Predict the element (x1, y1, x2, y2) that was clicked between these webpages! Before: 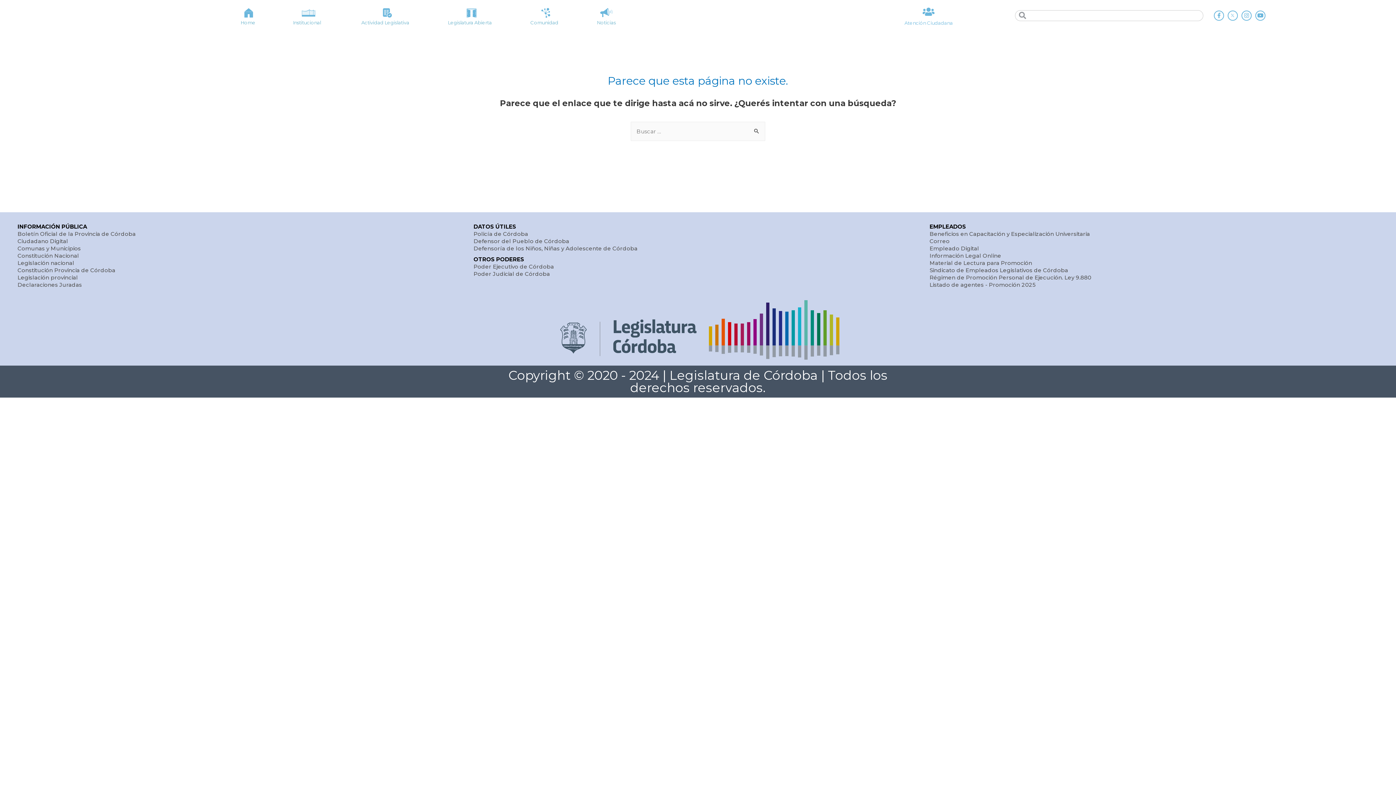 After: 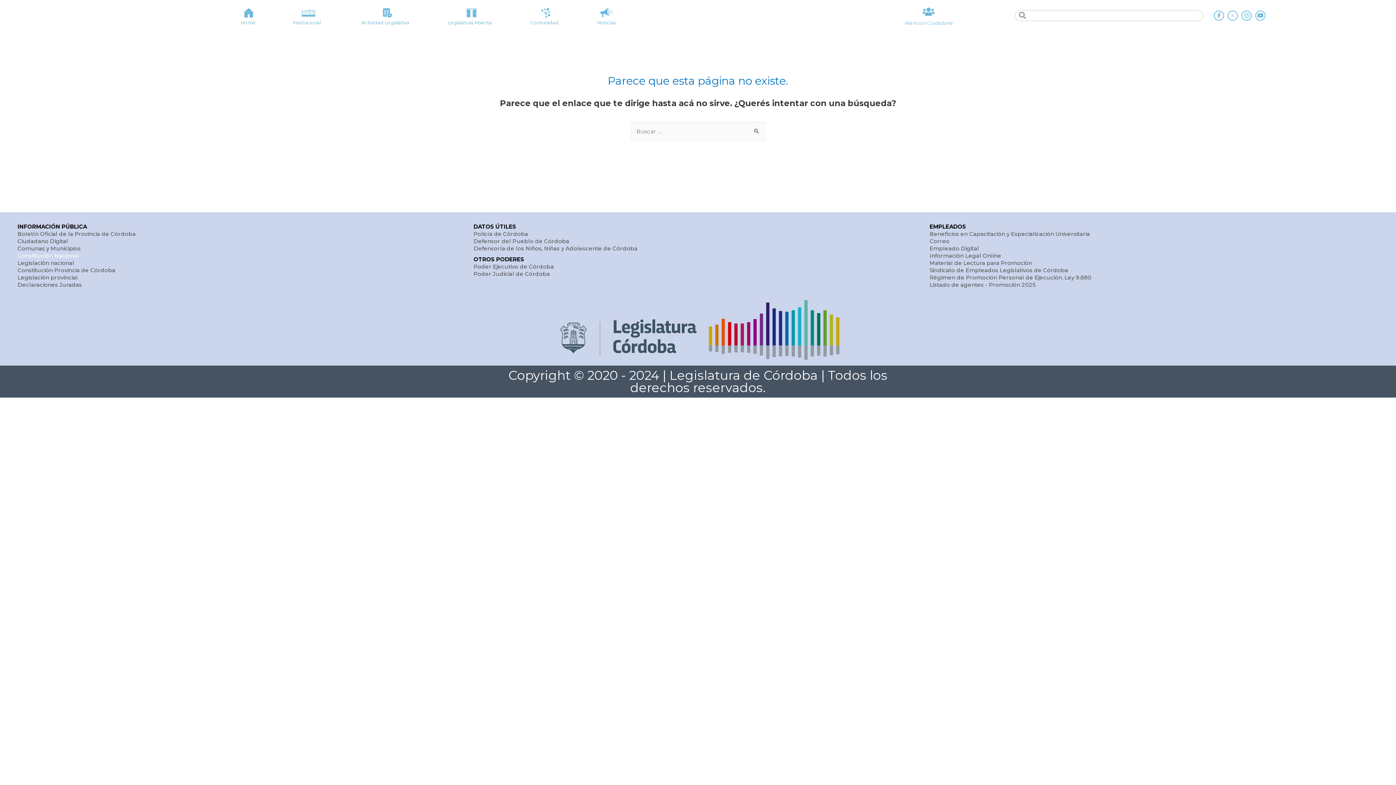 Action: bbox: (17, 252, 470, 259) label: Constitución Nacional